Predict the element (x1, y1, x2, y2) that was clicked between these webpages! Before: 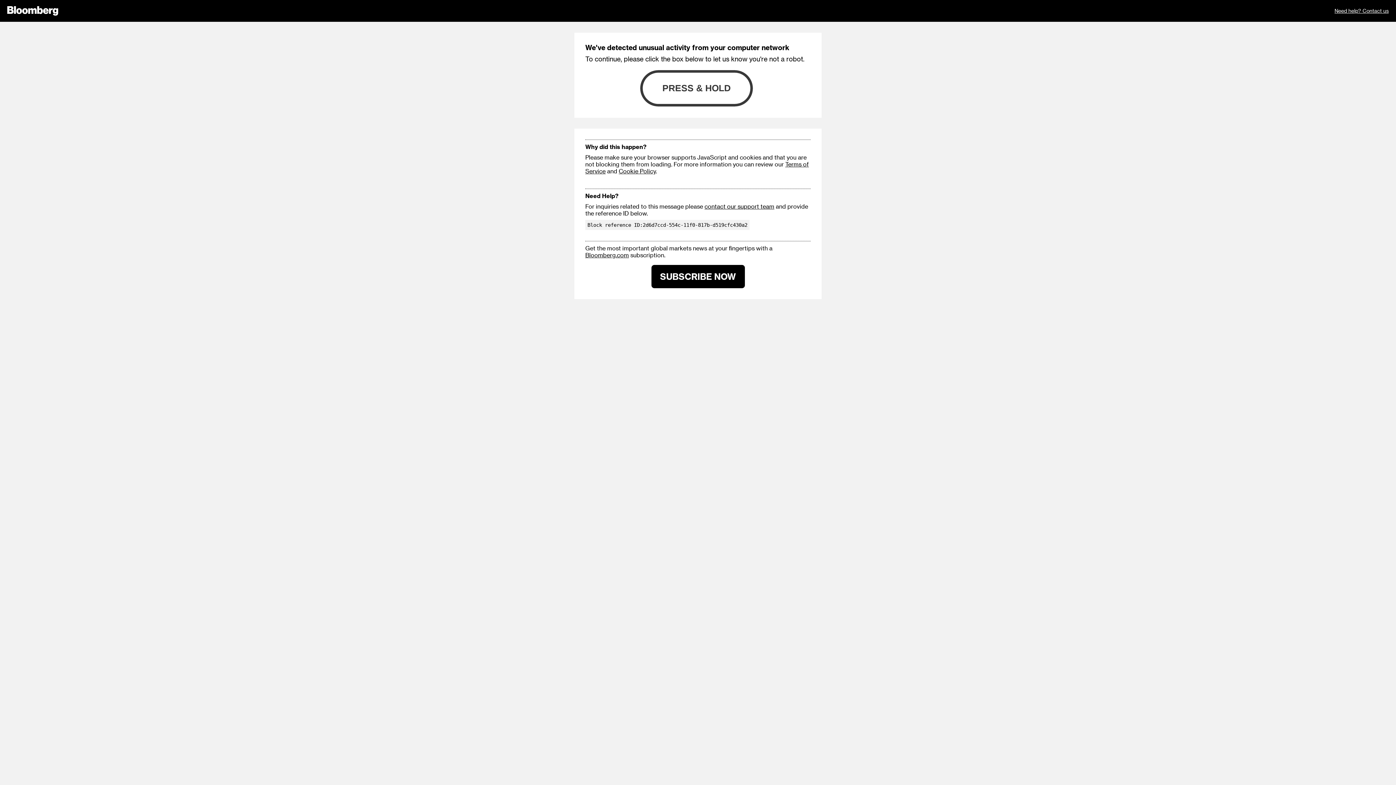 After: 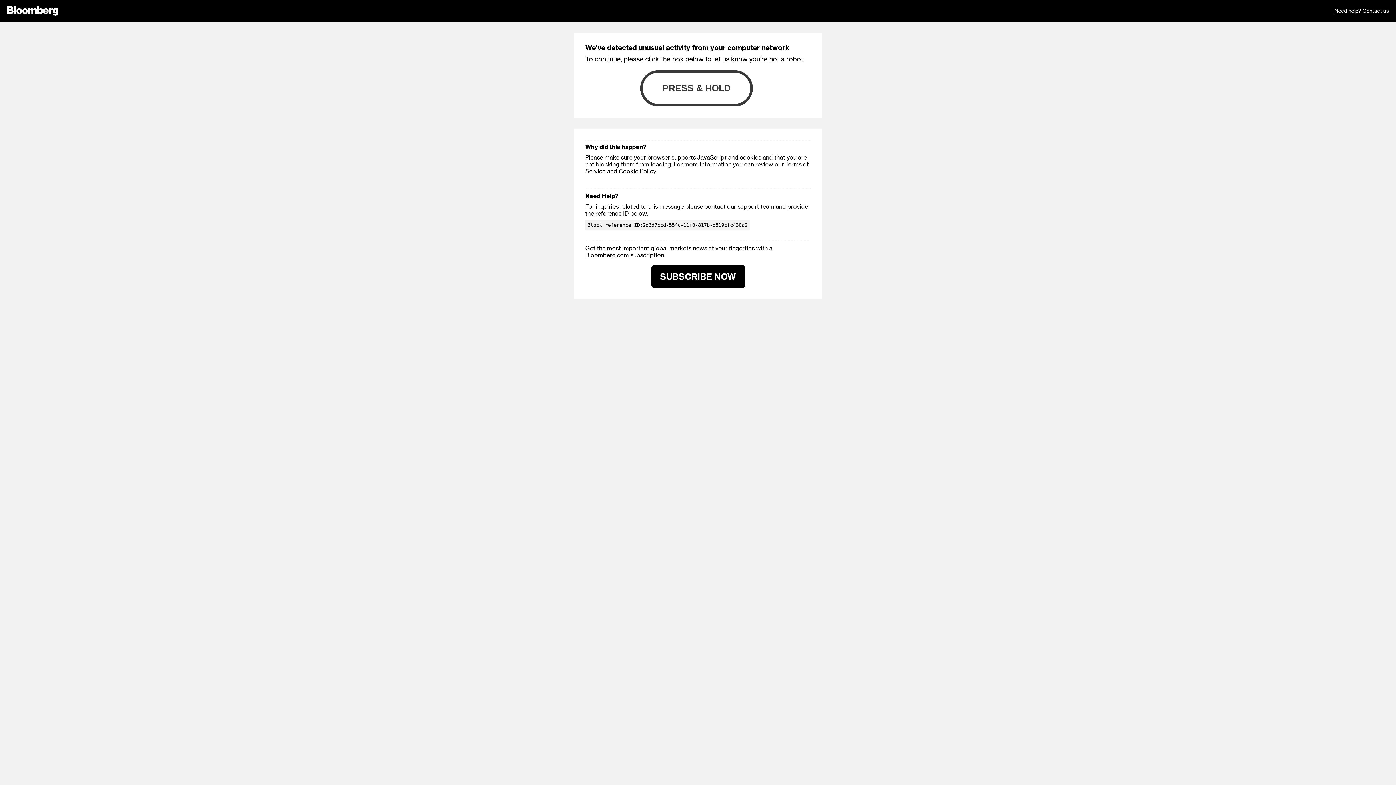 Action: bbox: (618, 167, 656, 174) label: Cookie Policy